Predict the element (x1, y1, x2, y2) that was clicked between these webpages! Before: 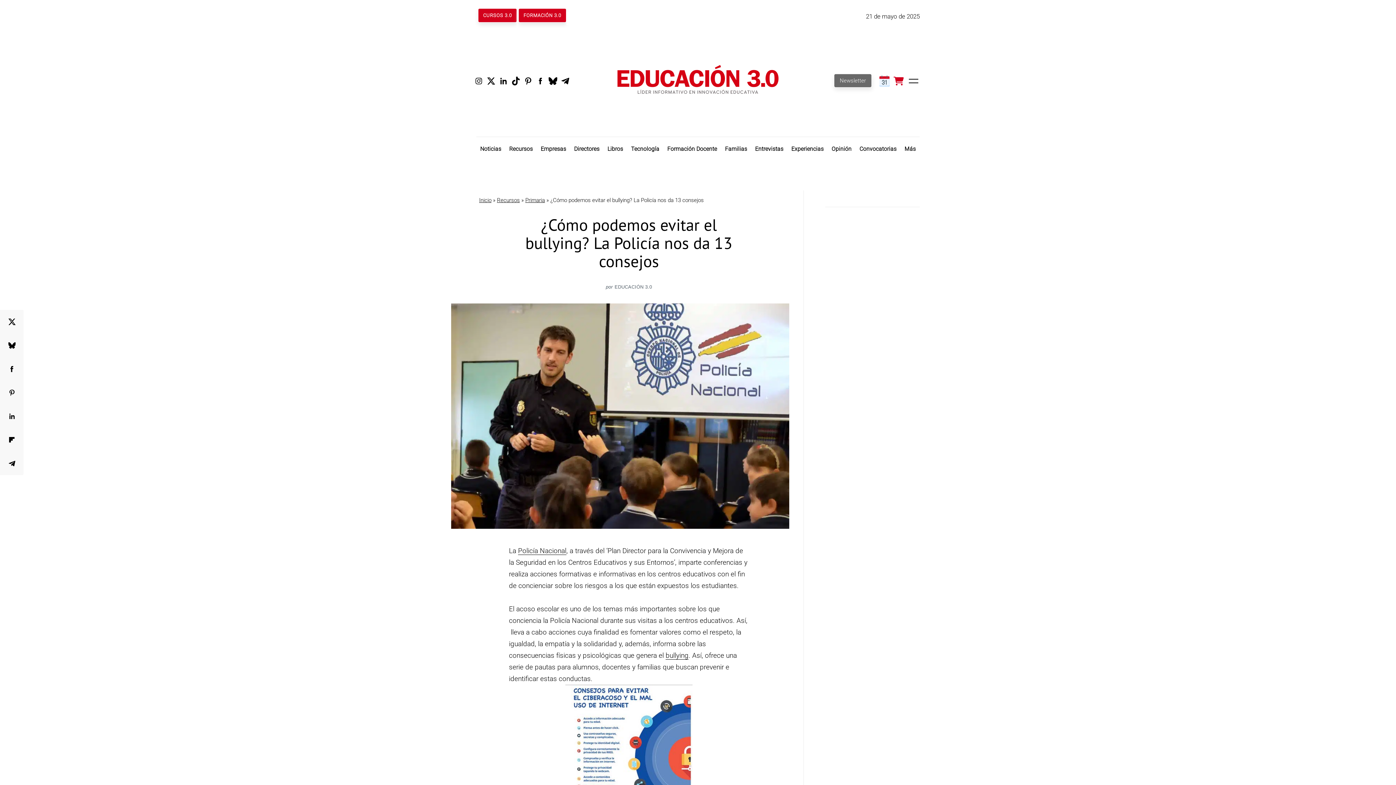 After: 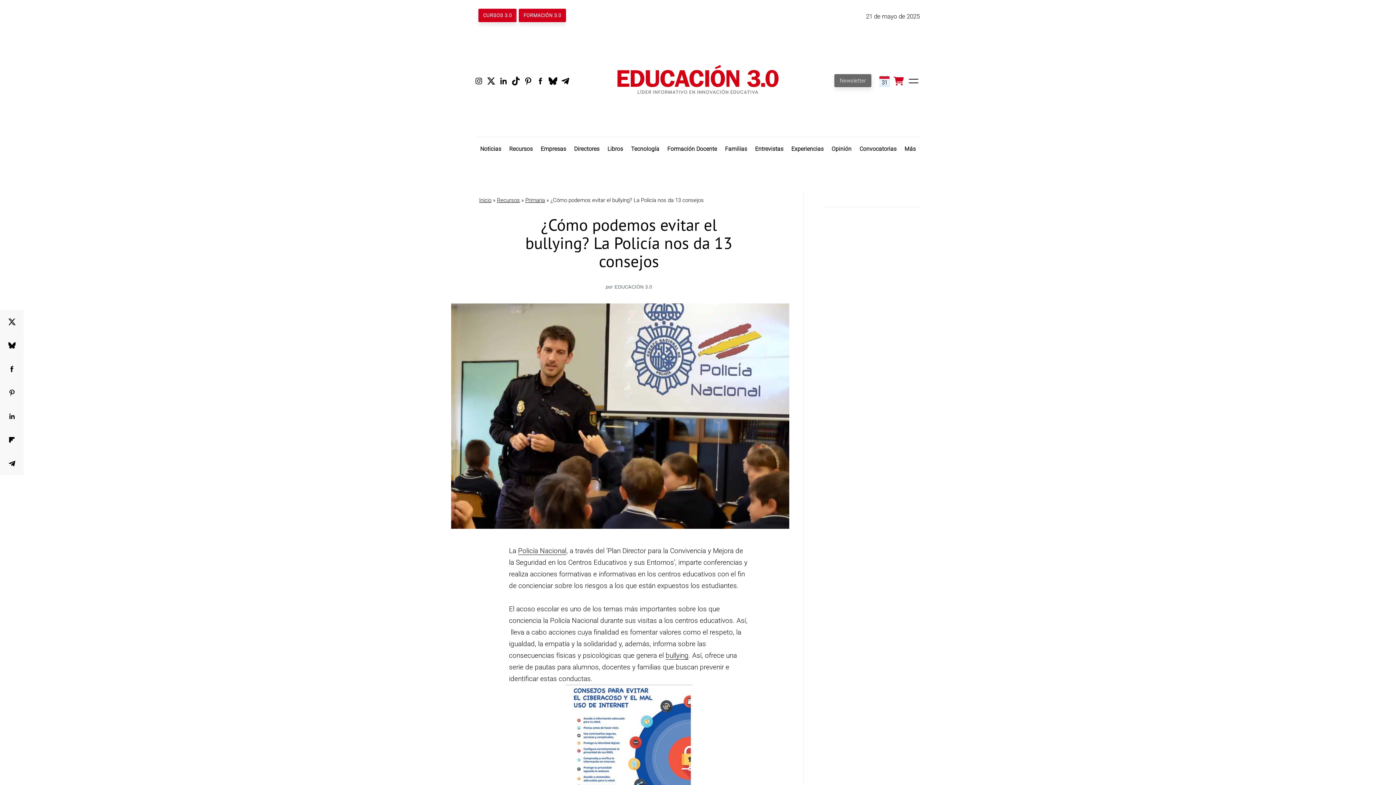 Action: bbox: (472, 73, 485, 89) label: Instagram